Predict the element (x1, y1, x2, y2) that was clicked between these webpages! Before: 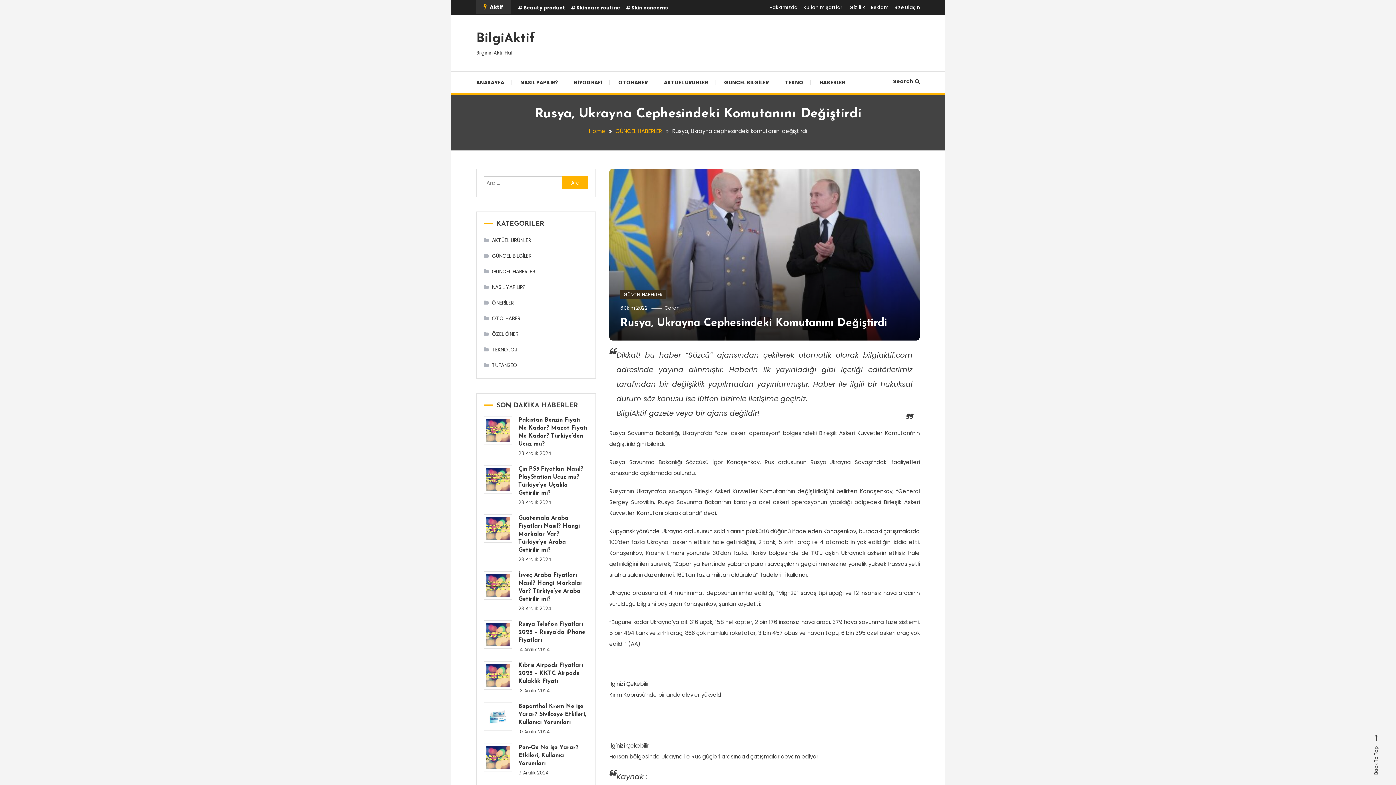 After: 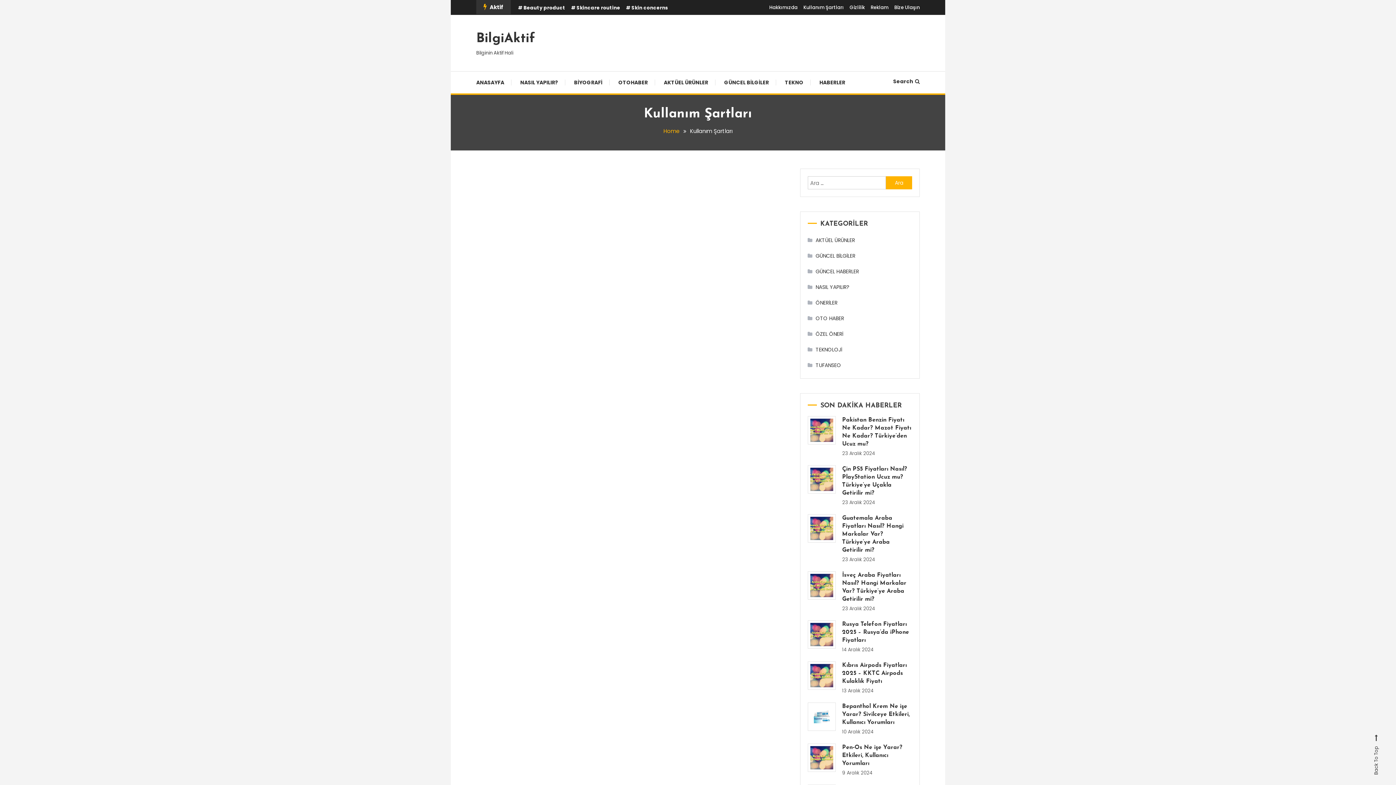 Action: bbox: (803, 3, 844, 11) label: Kullanım Şartları